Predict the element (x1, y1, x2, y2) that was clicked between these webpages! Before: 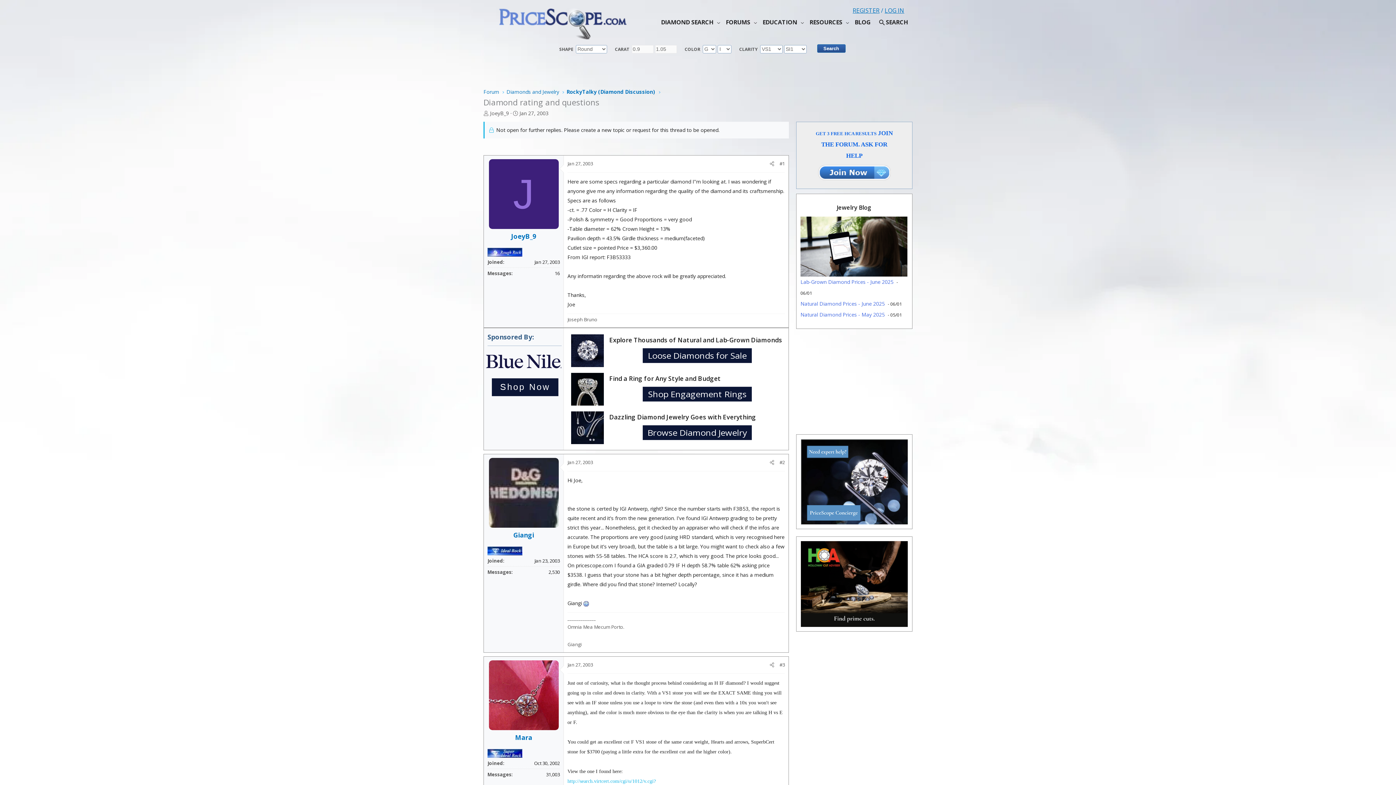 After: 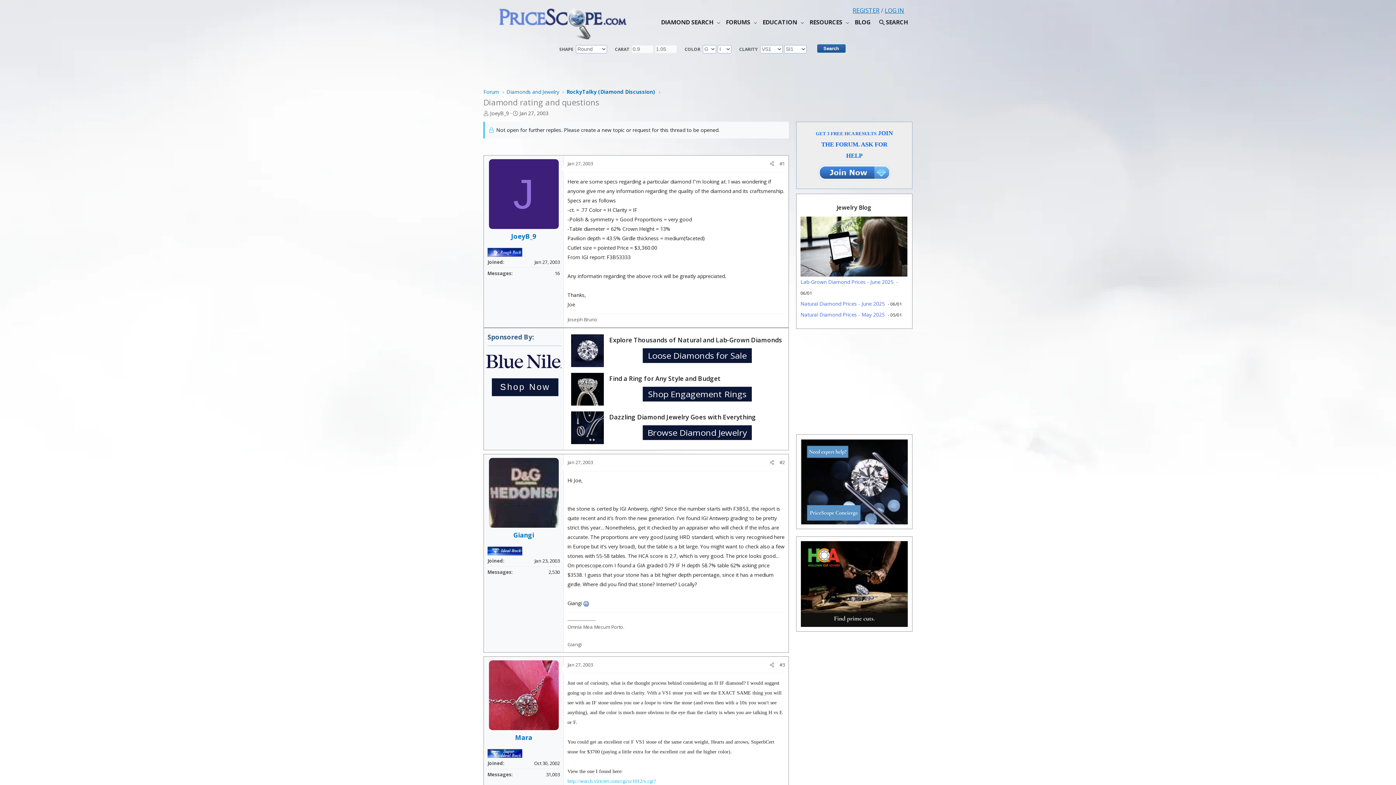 Action: bbox: (488, 159, 558, 229) label: J